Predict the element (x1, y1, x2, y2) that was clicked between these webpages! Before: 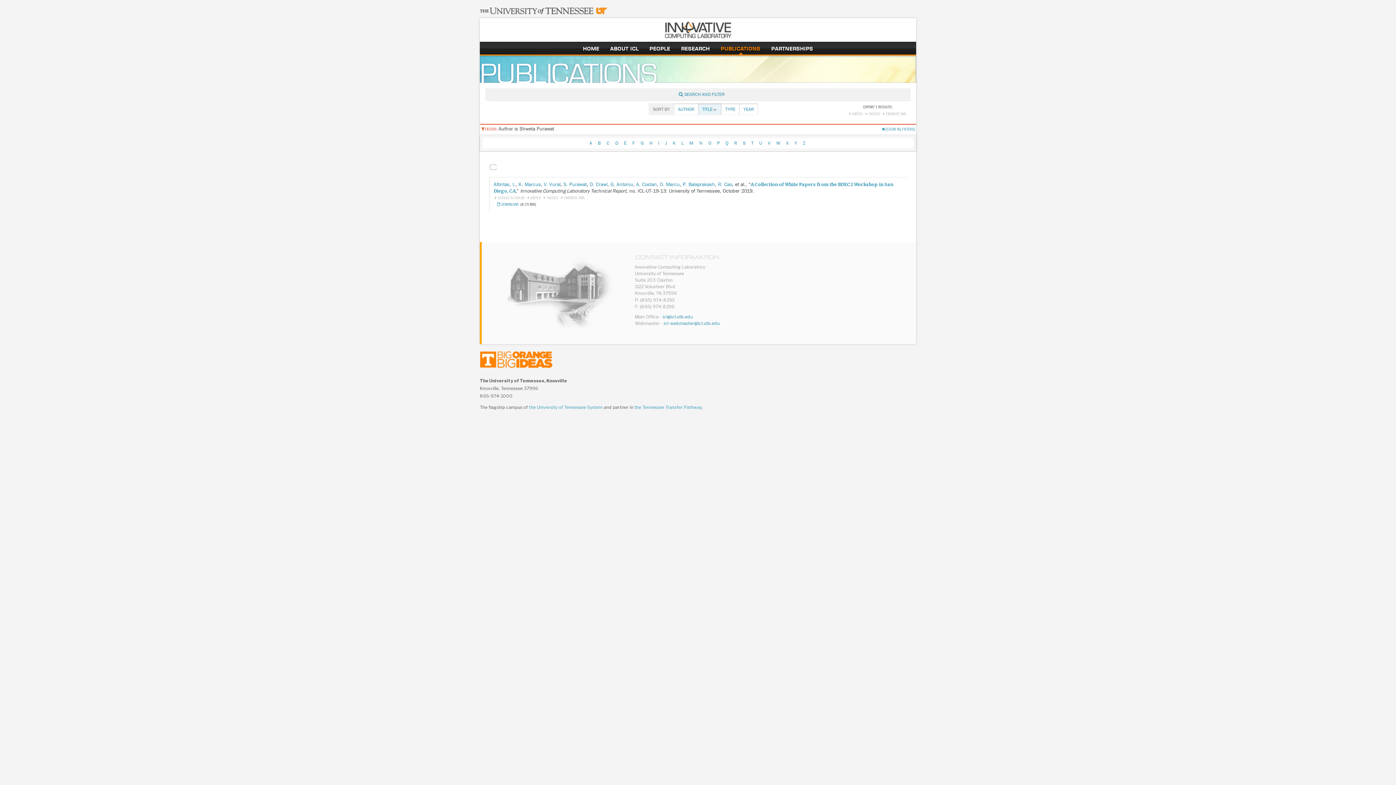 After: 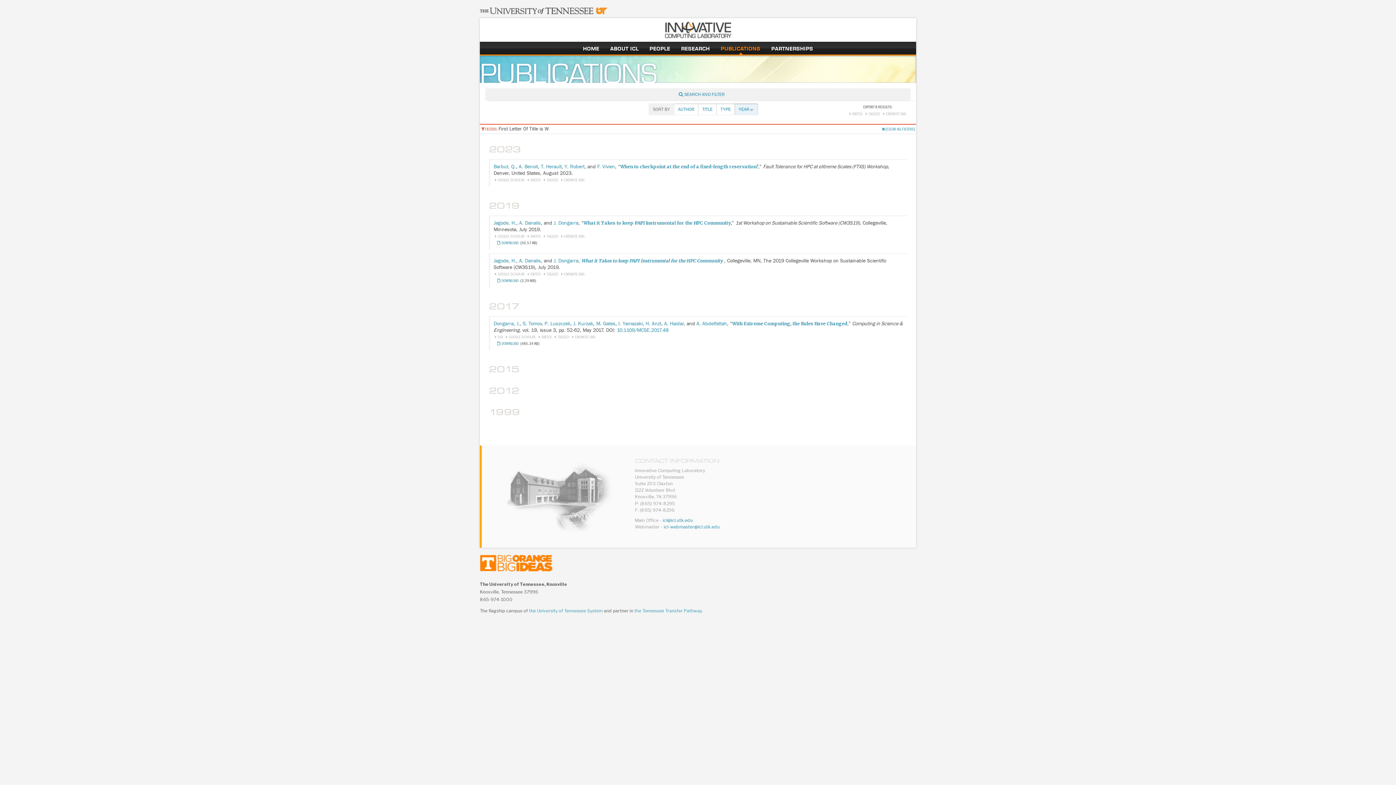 Action: bbox: (774, 140, 782, 145) label: W